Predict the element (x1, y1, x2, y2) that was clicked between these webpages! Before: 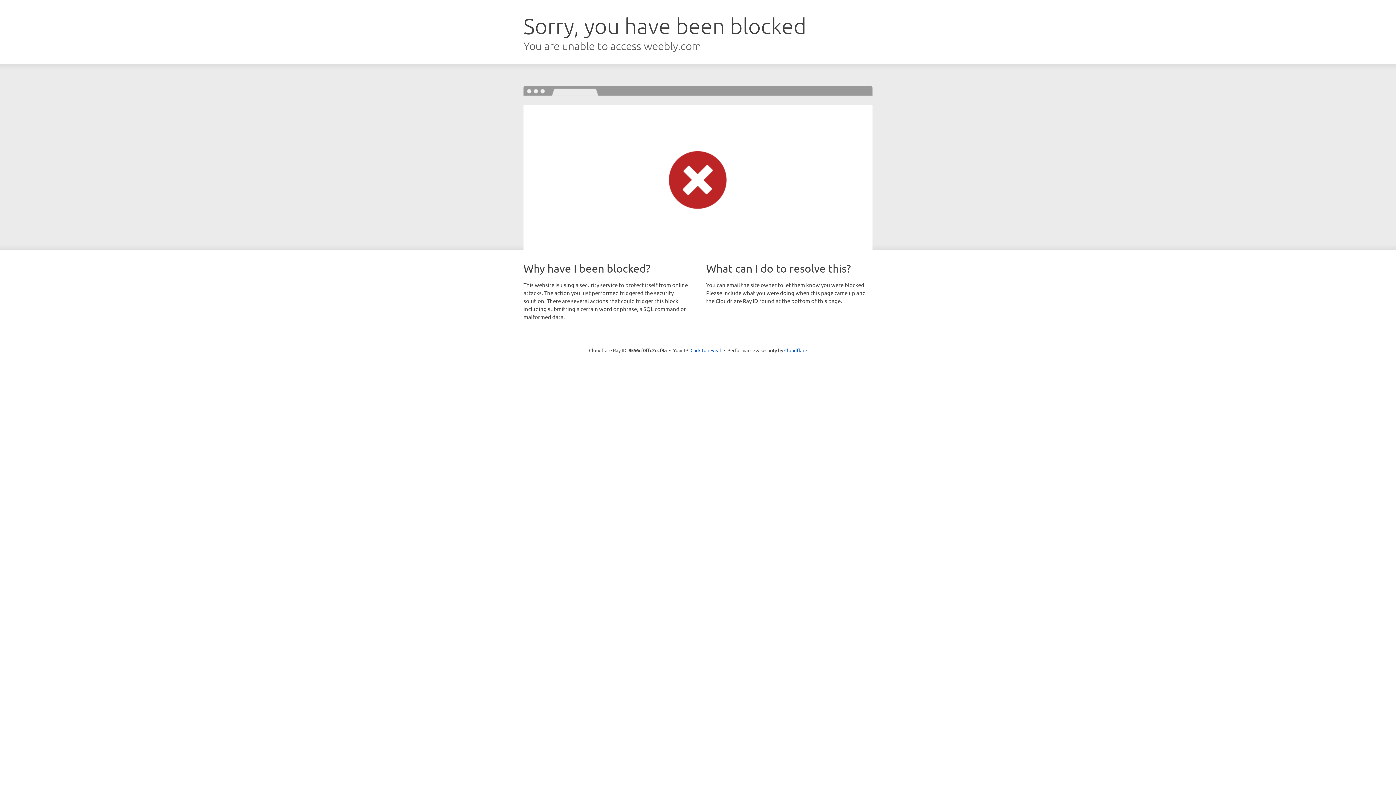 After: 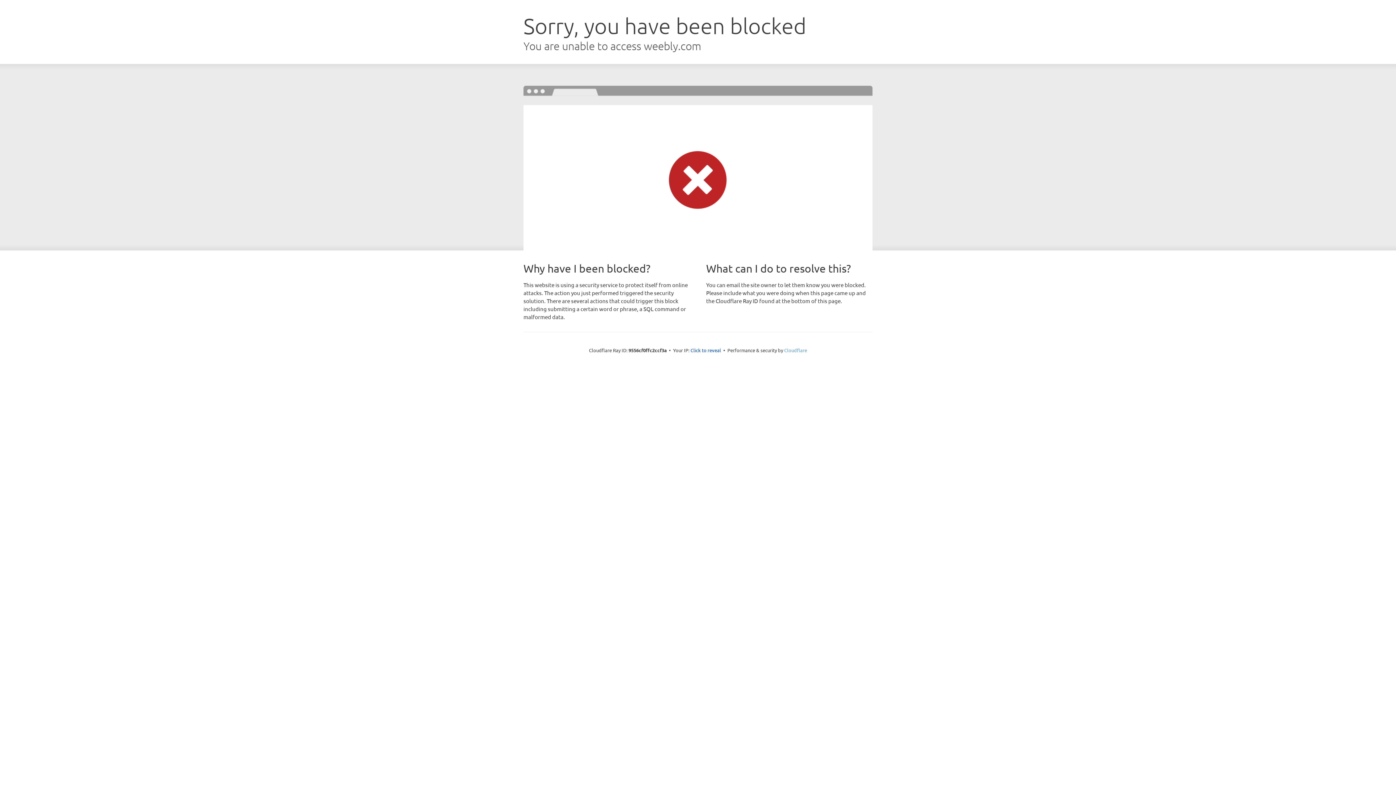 Action: bbox: (784, 347, 807, 353) label: Cloudflare